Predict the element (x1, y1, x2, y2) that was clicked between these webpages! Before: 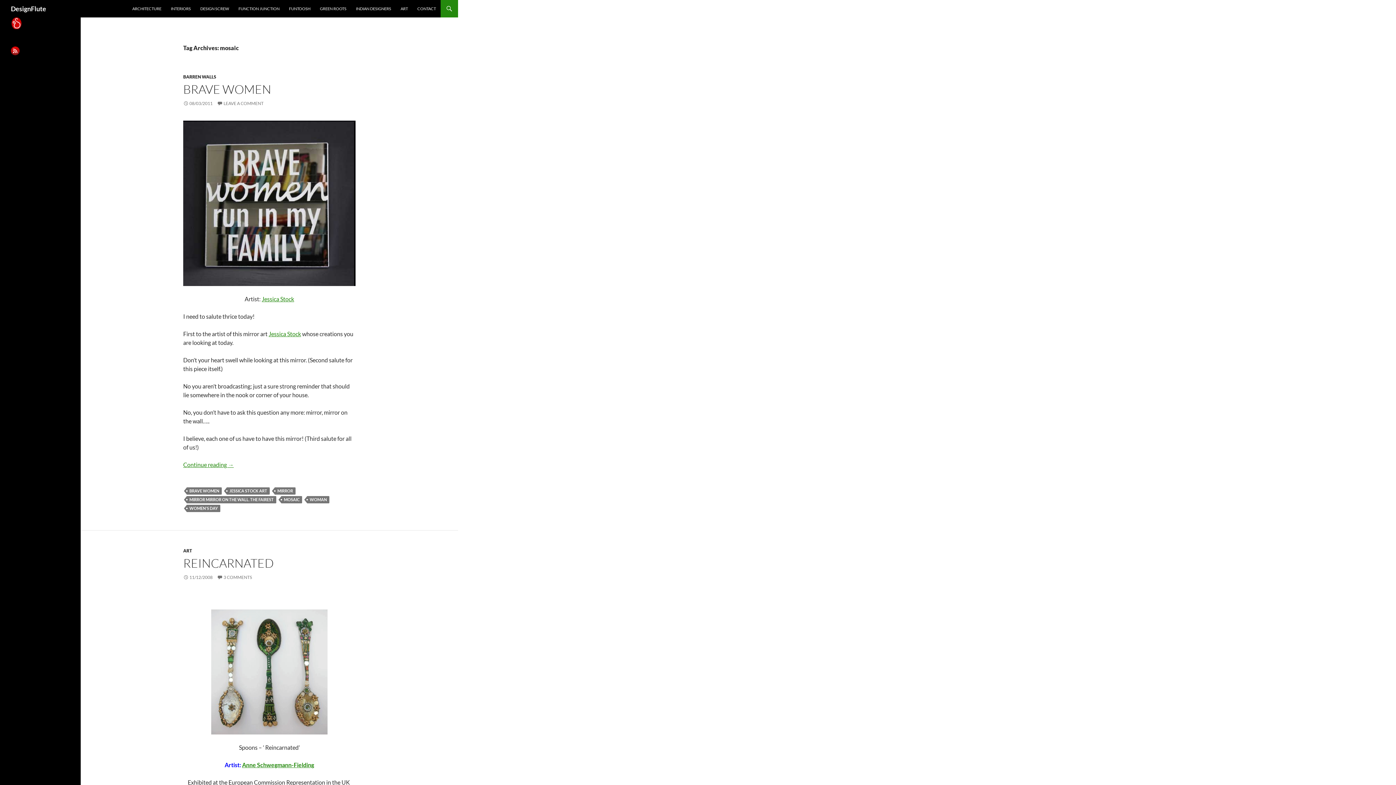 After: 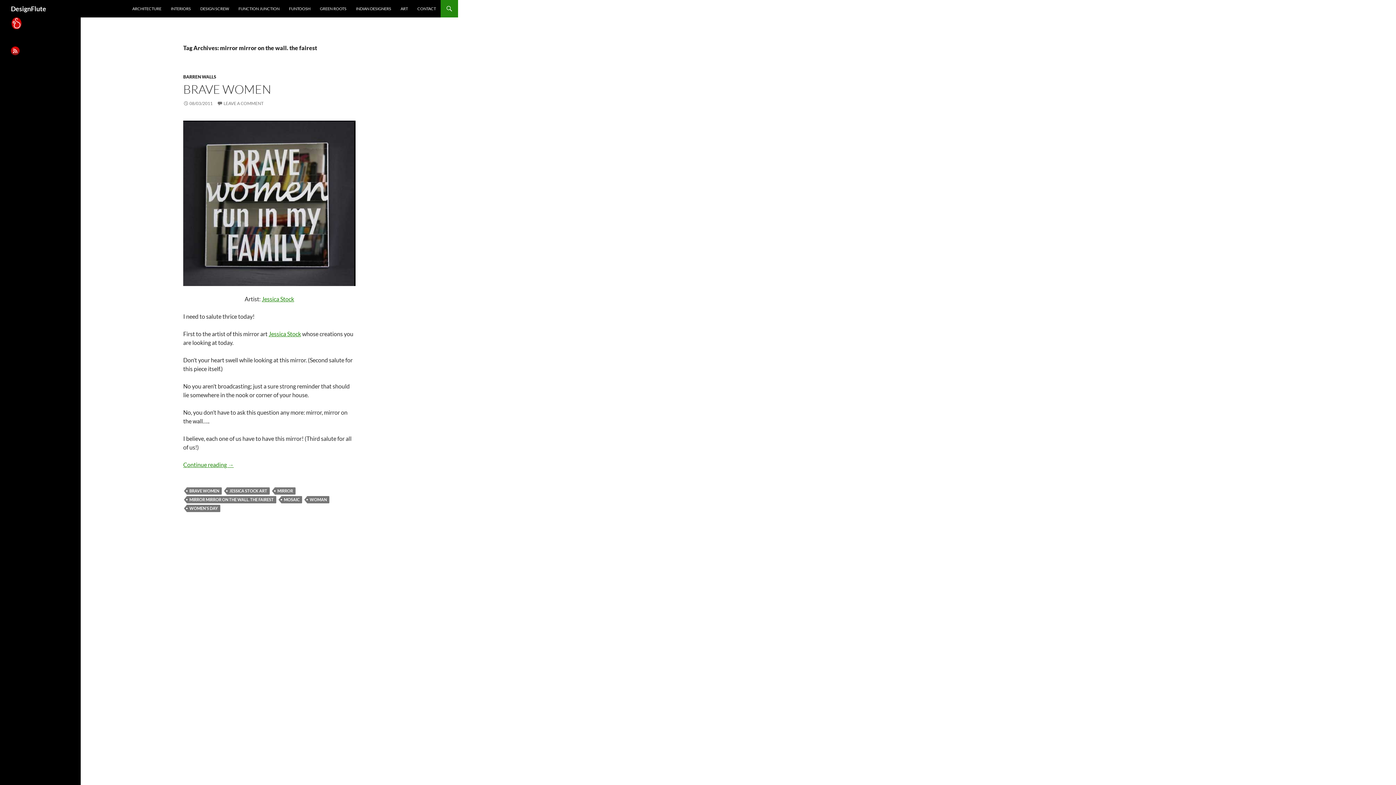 Action: label: MIRROR MIRROR ON THE WALL. THE FAIREST bbox: (186, 496, 276, 503)